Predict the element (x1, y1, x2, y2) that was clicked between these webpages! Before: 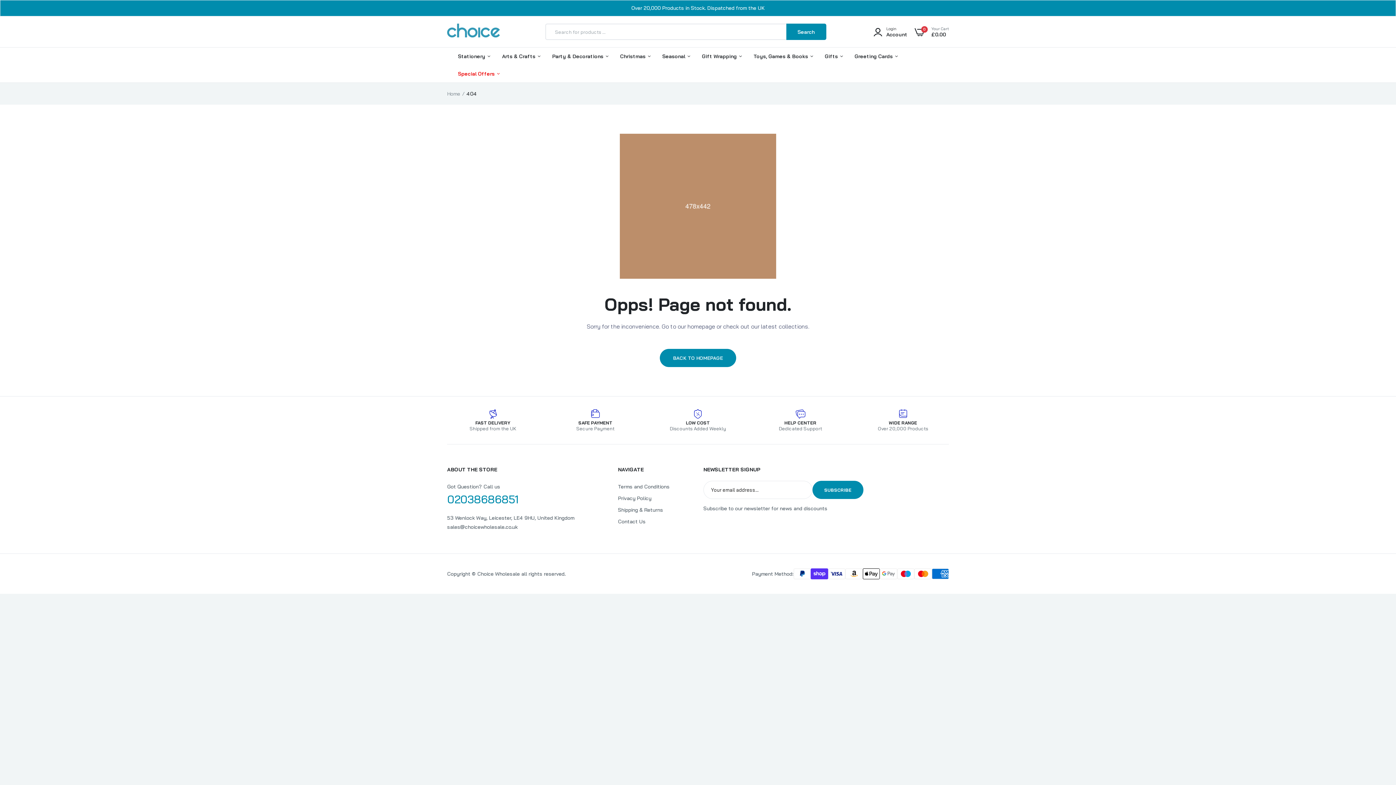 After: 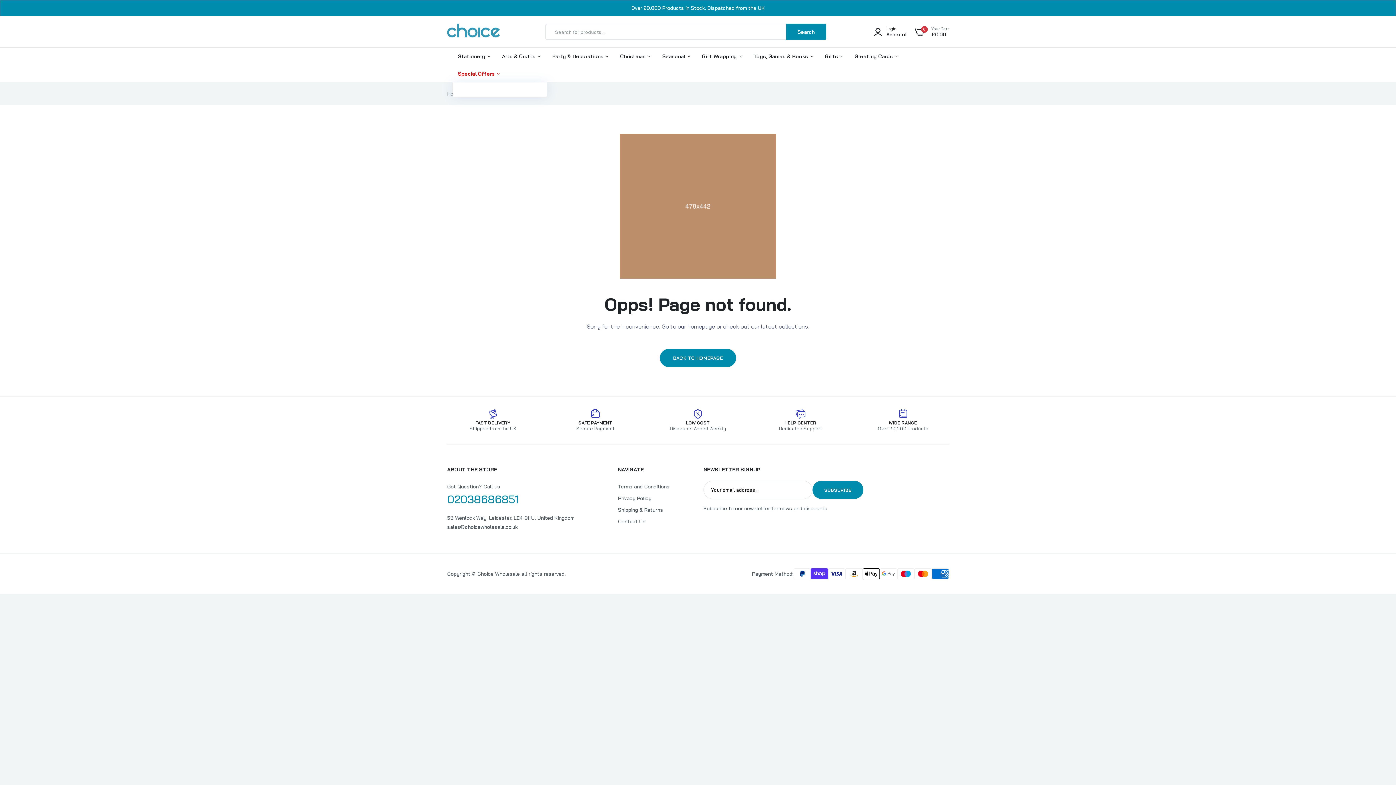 Action: bbox: (458, 65, 500, 82) label: Special Offers 